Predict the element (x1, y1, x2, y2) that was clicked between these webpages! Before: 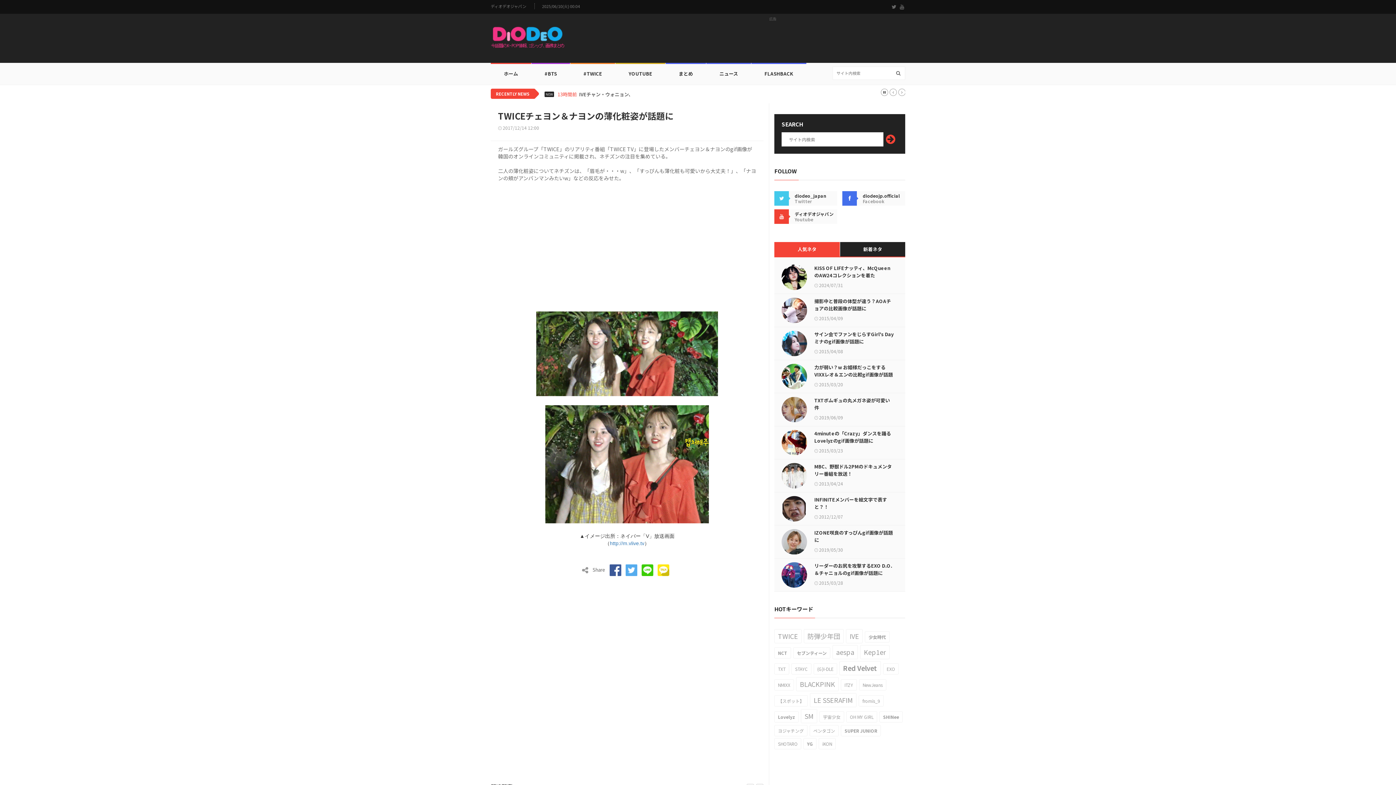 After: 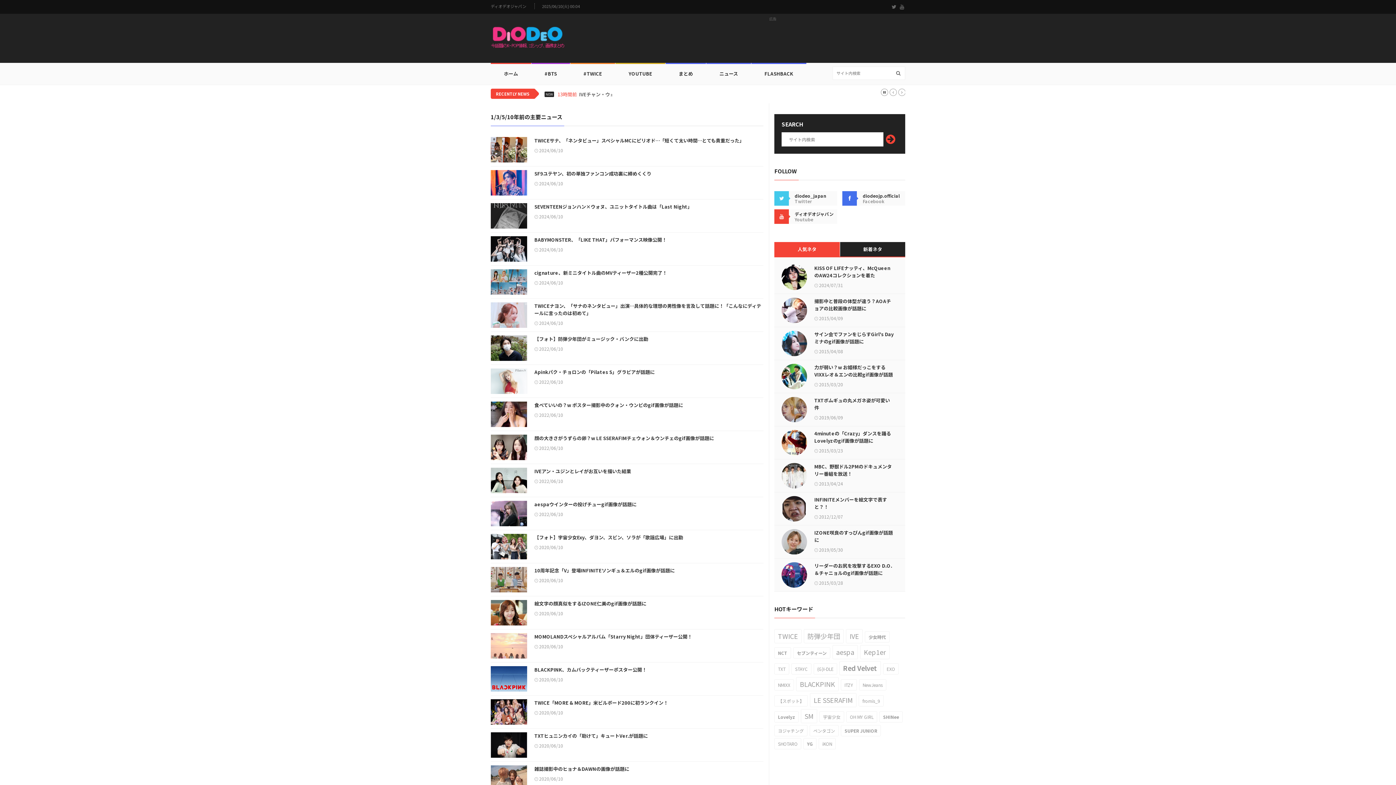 Action: label: FLASHBACK bbox: (751, 62, 806, 84)